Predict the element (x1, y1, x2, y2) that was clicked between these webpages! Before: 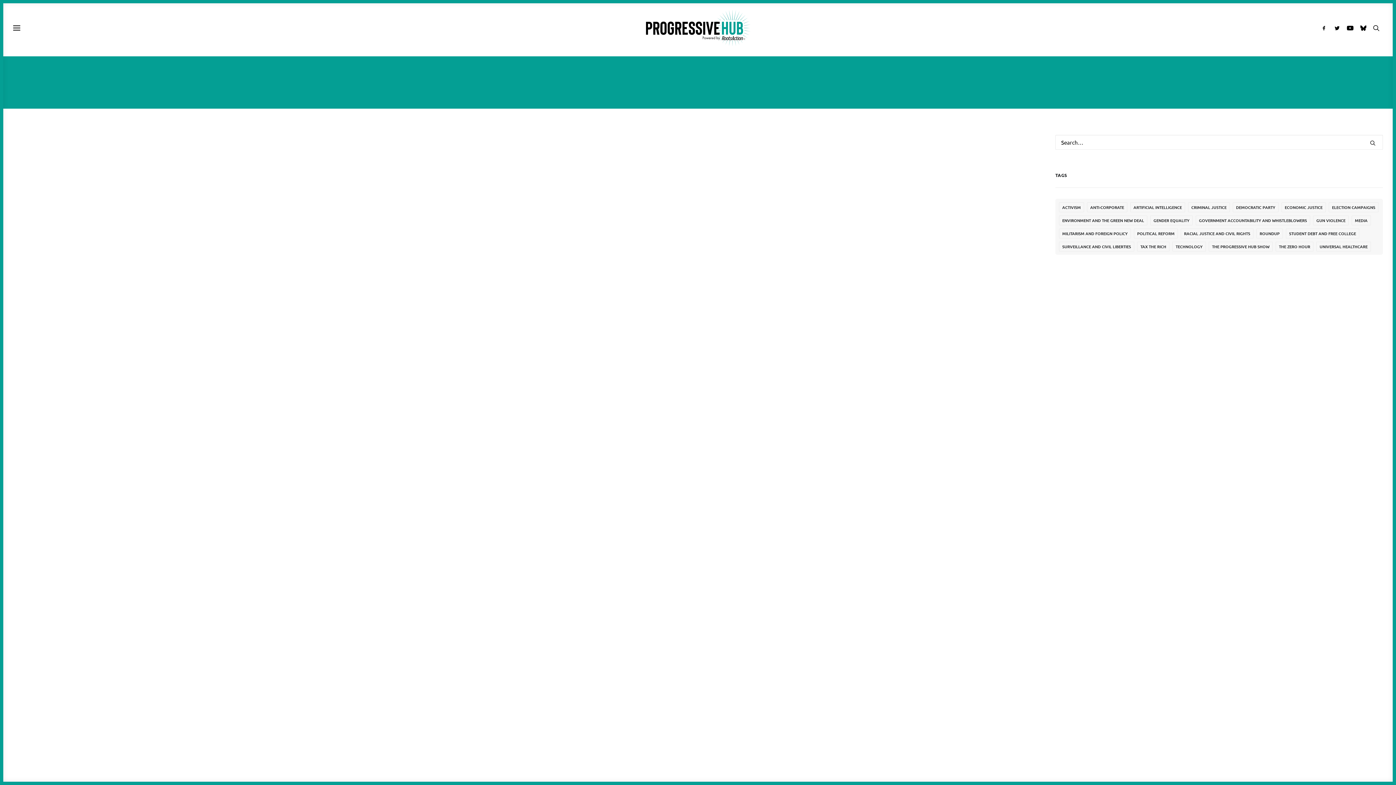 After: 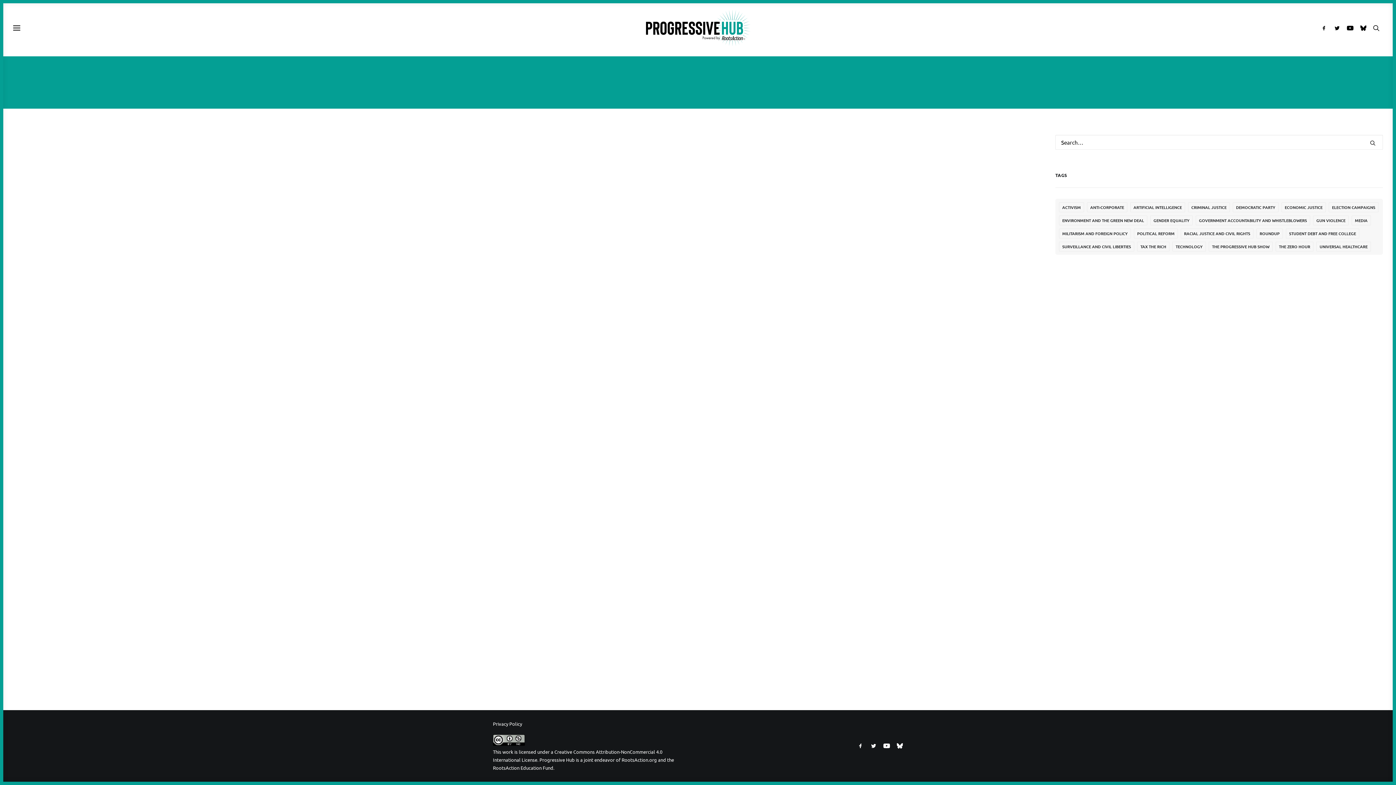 Action: bbox: (1209, 241, 1273, 251) label: The Progressive Hub Show (1 item)